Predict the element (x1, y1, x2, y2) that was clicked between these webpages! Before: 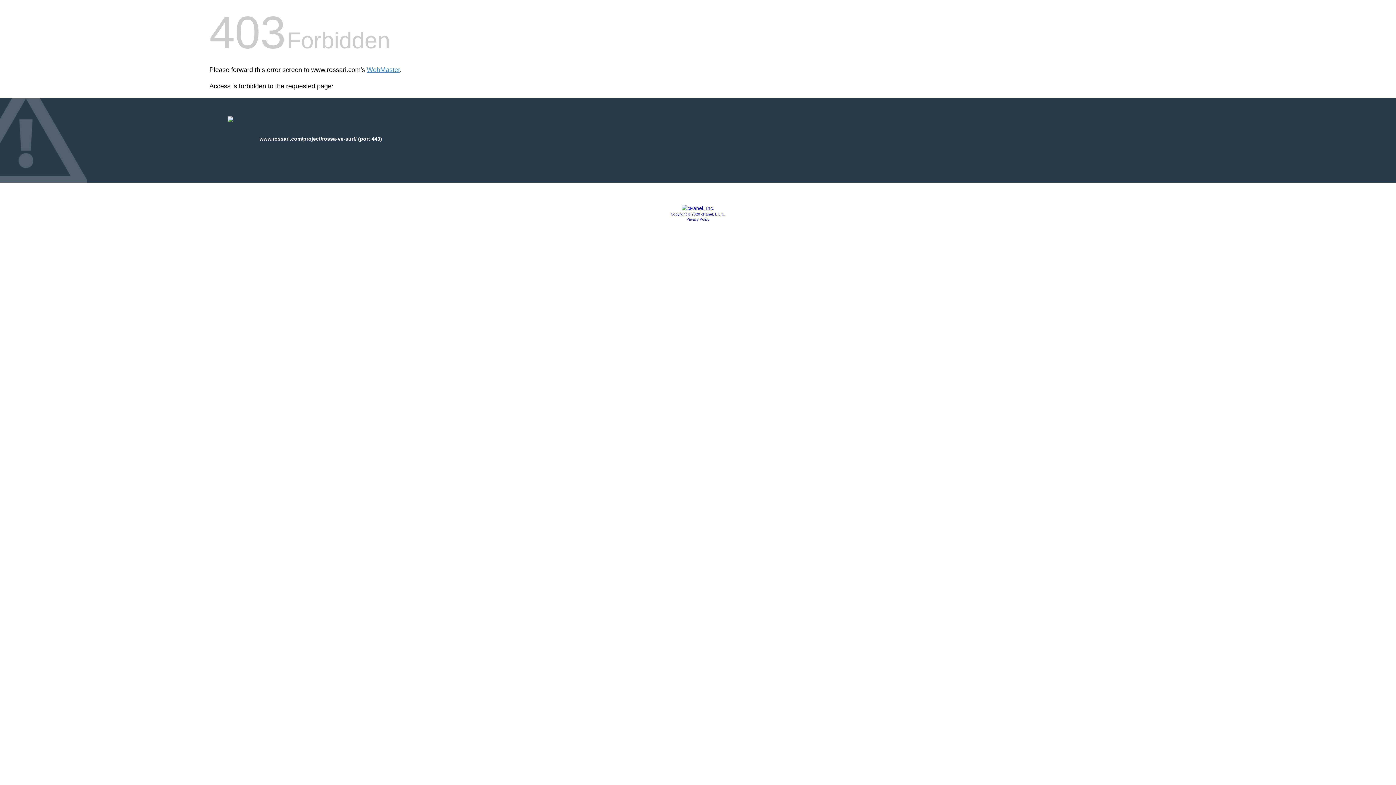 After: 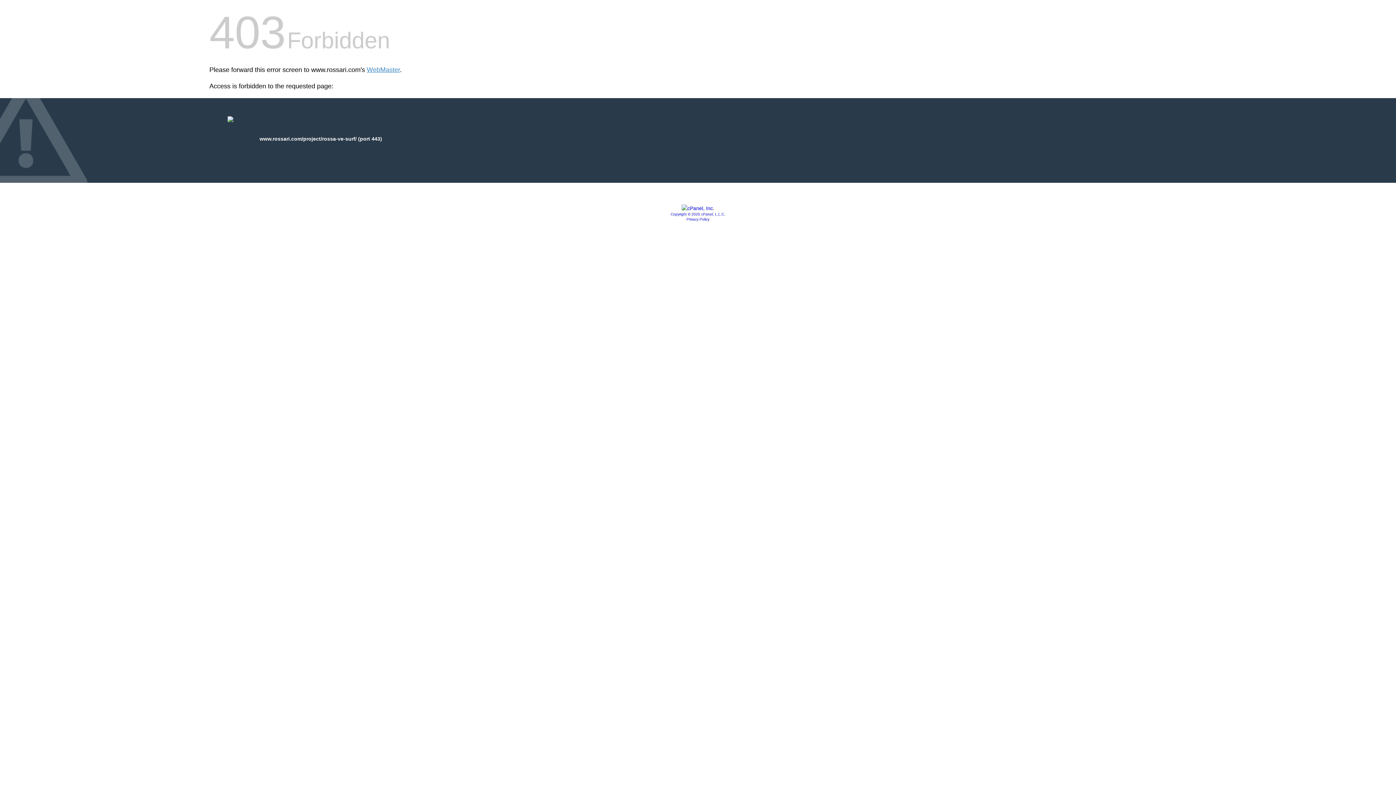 Action: bbox: (670, 212, 725, 216) label: Copyright © 2020 cPanel, L.L.C.